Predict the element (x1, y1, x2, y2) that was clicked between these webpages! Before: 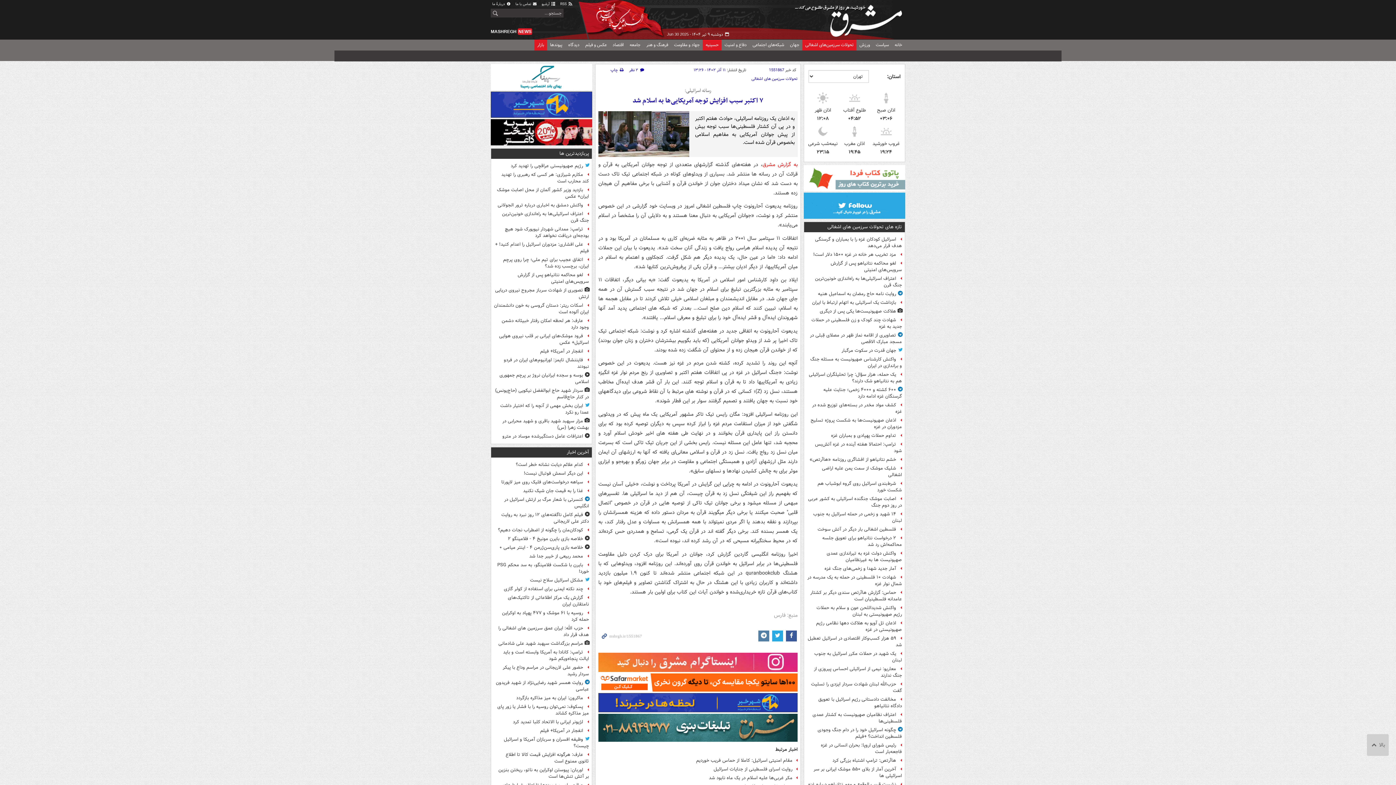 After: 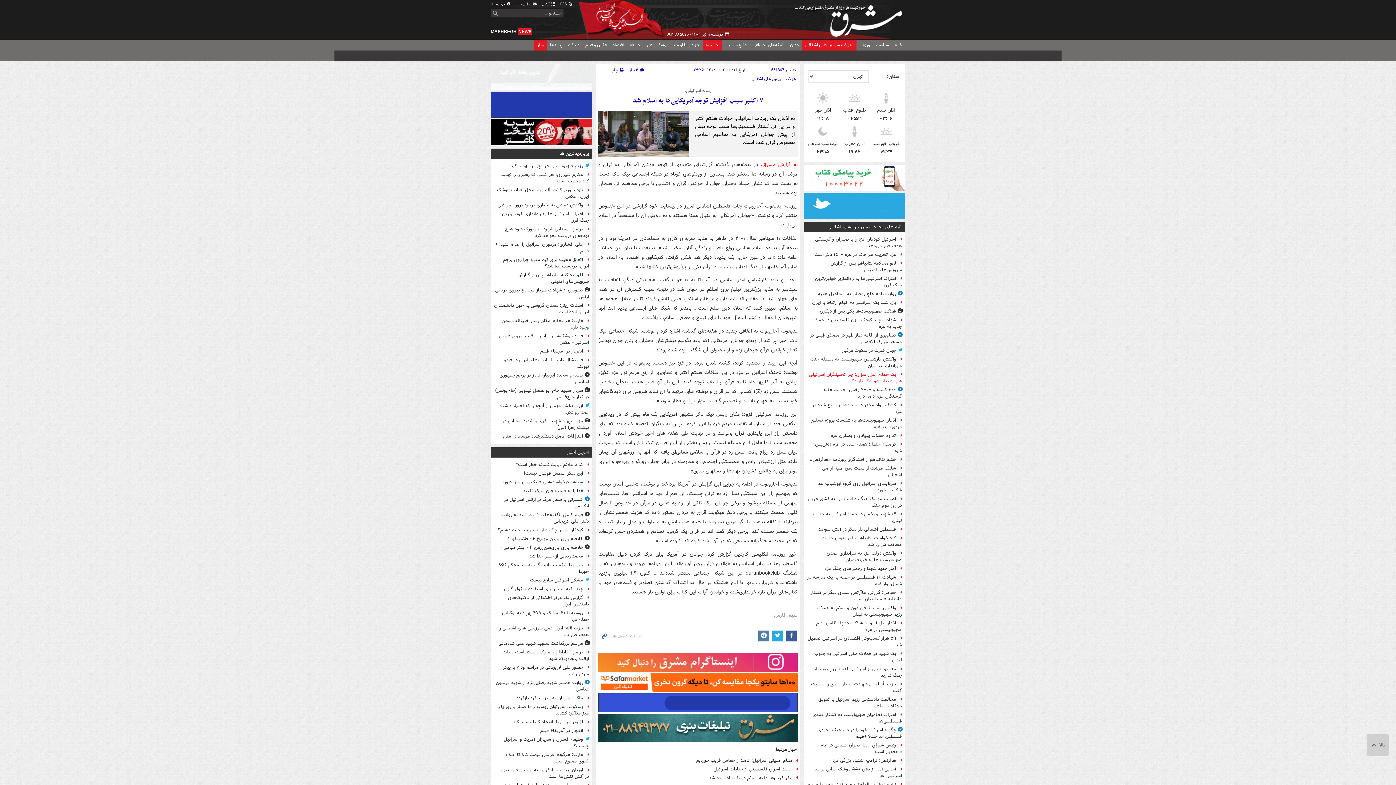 Action: label: یک حمله، هزار سؤال: چرا تحلیلگران اسرائیلی هم به نتانیاهو شک دارند؟ bbox: (807, 370, 902, 385)